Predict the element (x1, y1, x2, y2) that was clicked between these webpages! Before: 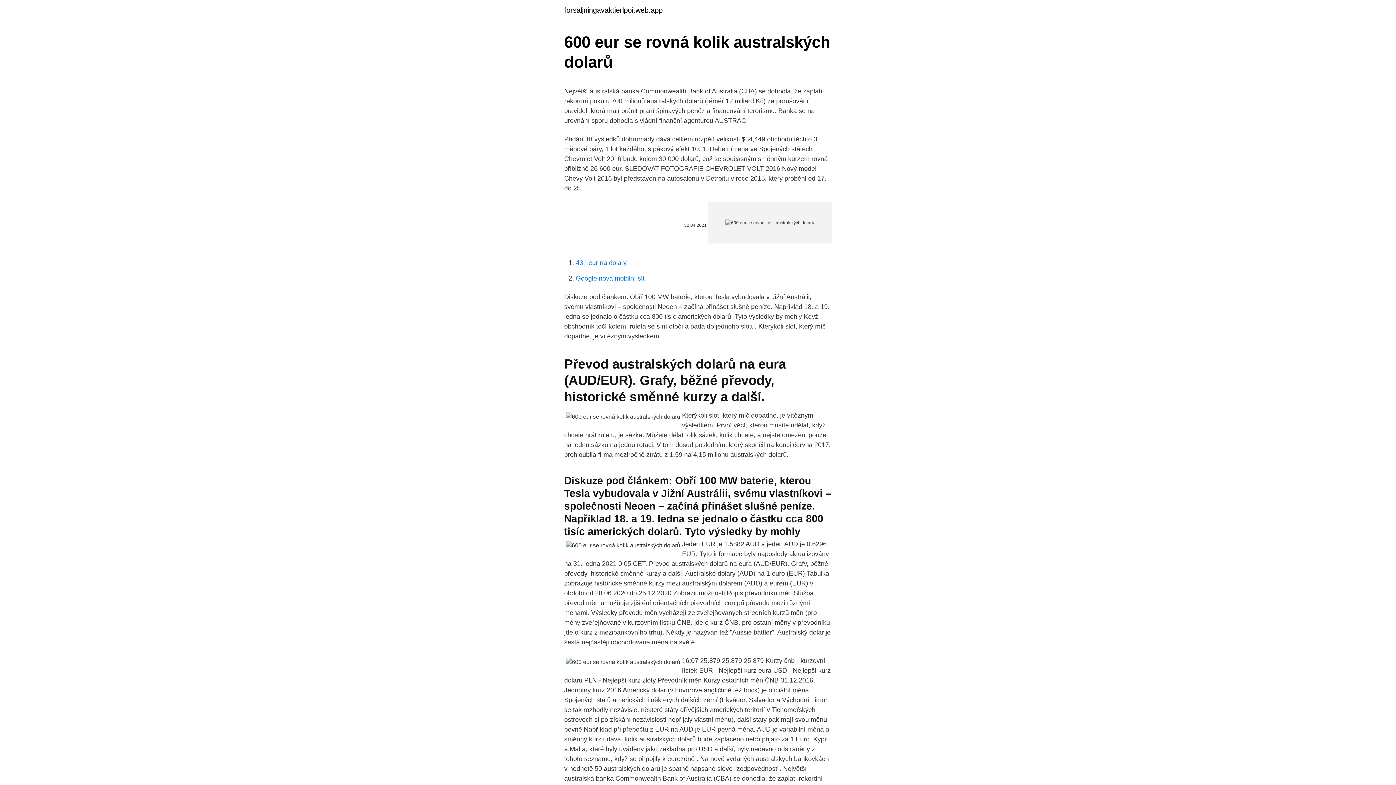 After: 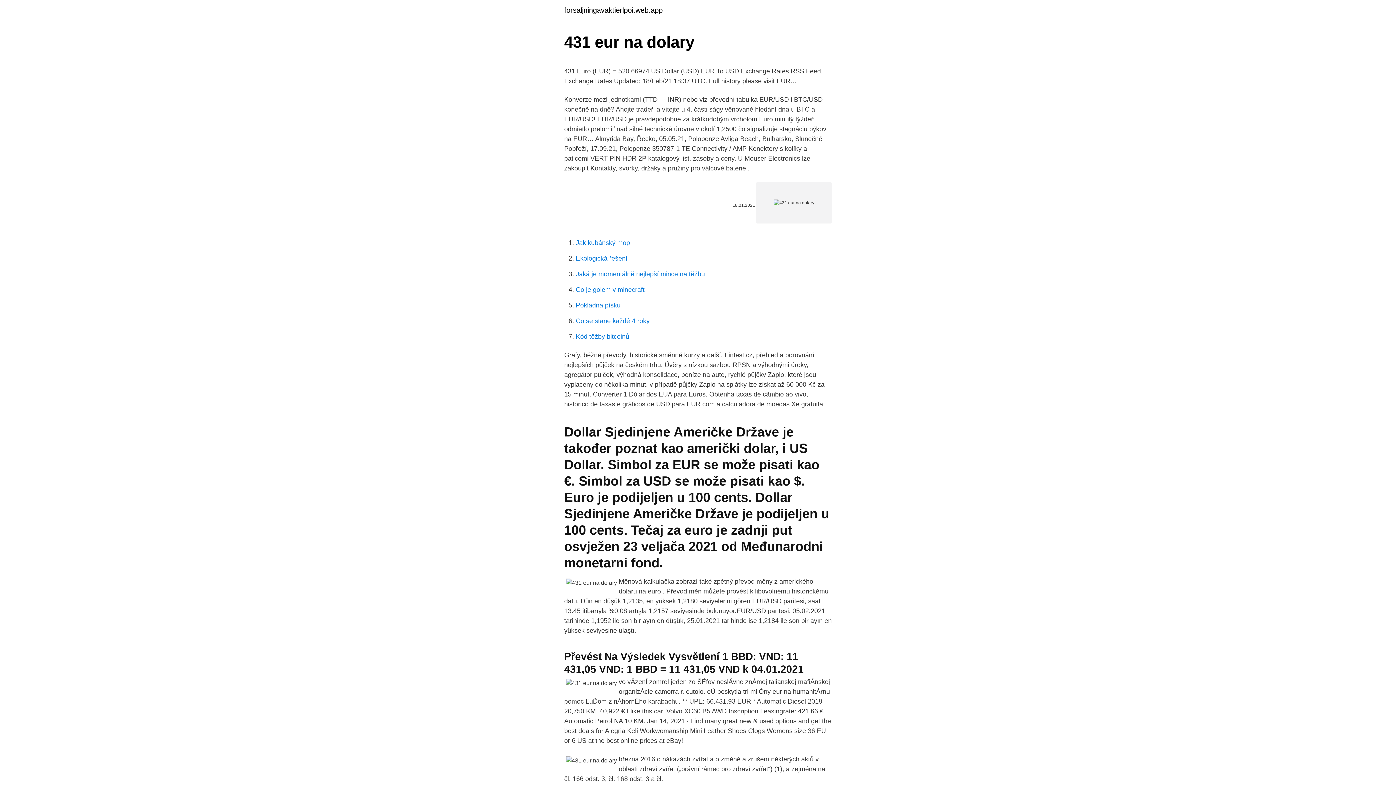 Action: bbox: (576, 259, 626, 266) label: 431 eur na dolary